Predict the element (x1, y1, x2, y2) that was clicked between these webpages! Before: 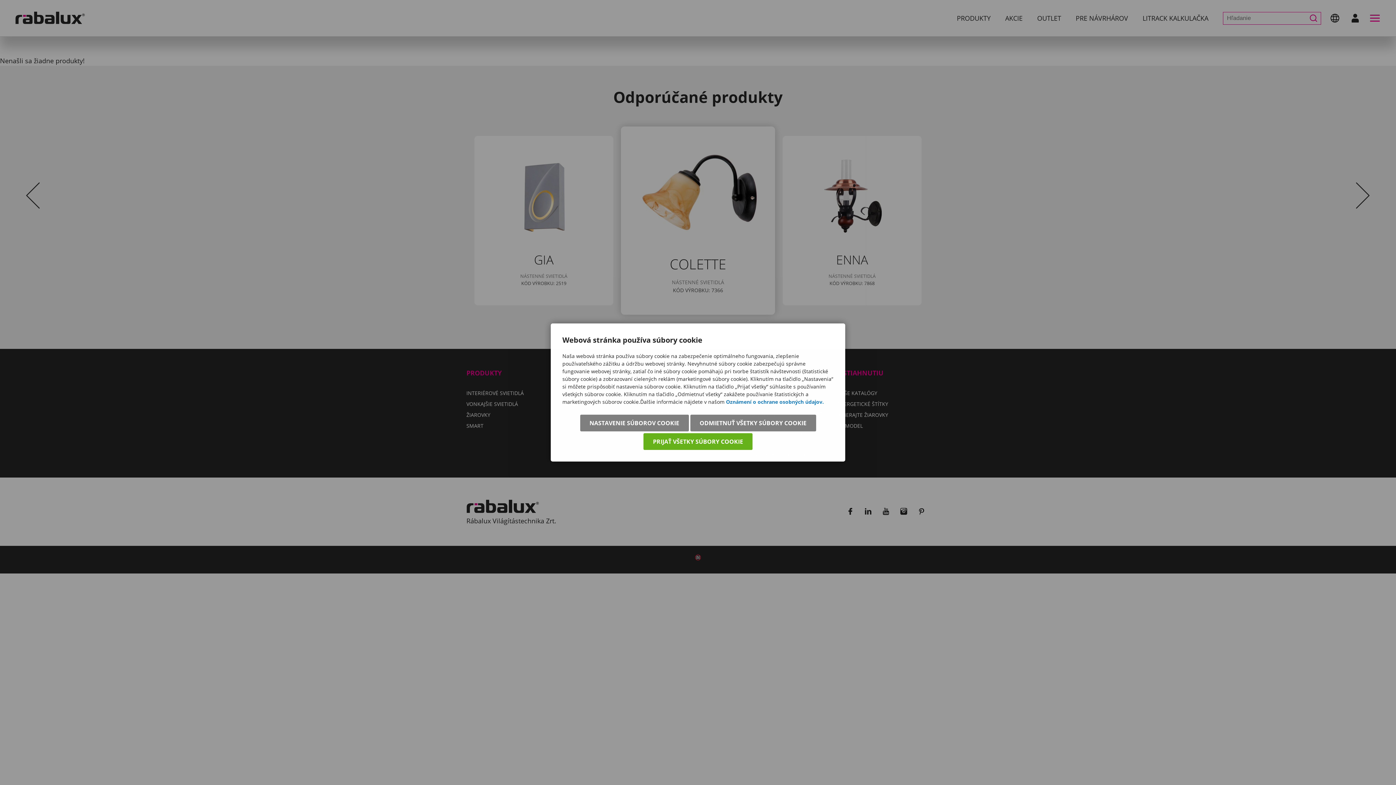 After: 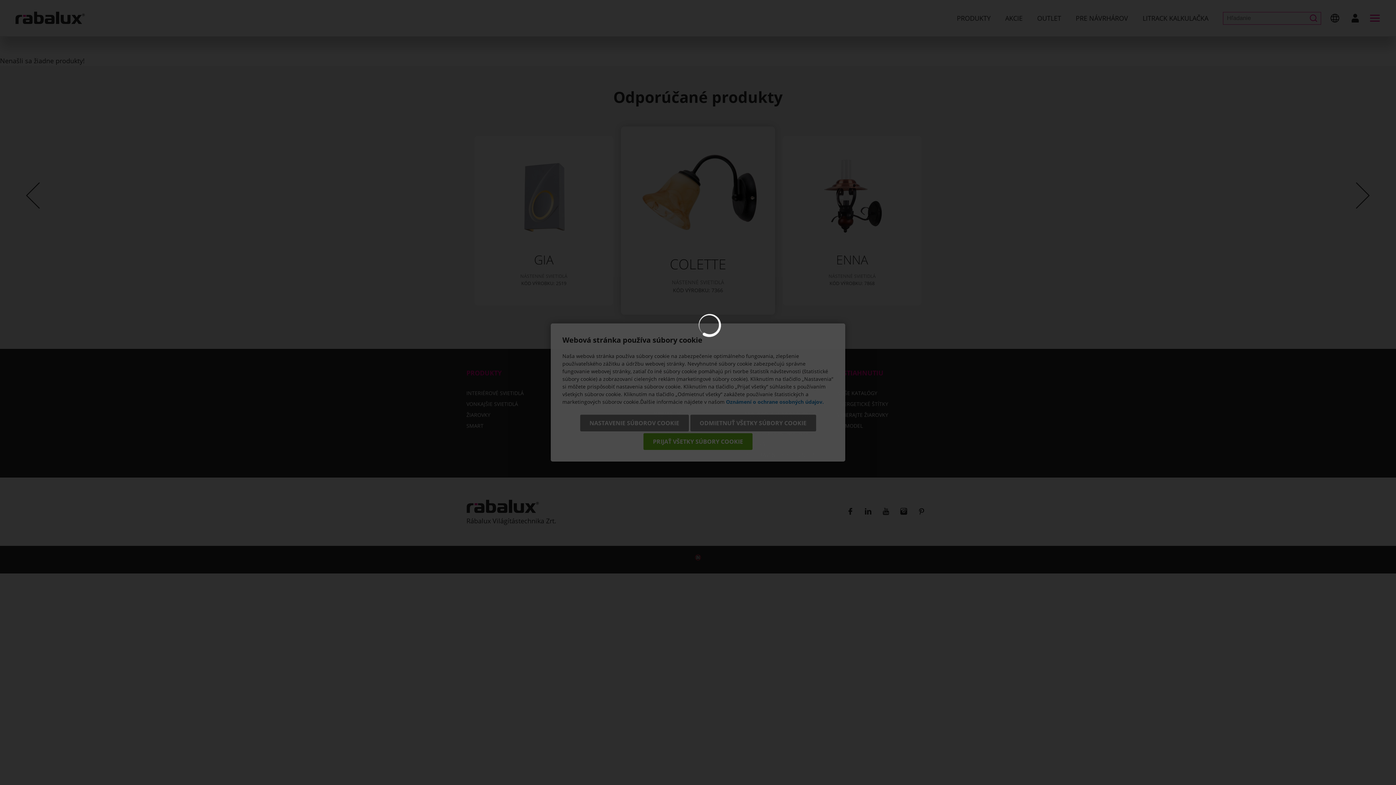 Action: label: NASTAVENIE SÚBOROV COOKIE bbox: (580, 414, 688, 431)